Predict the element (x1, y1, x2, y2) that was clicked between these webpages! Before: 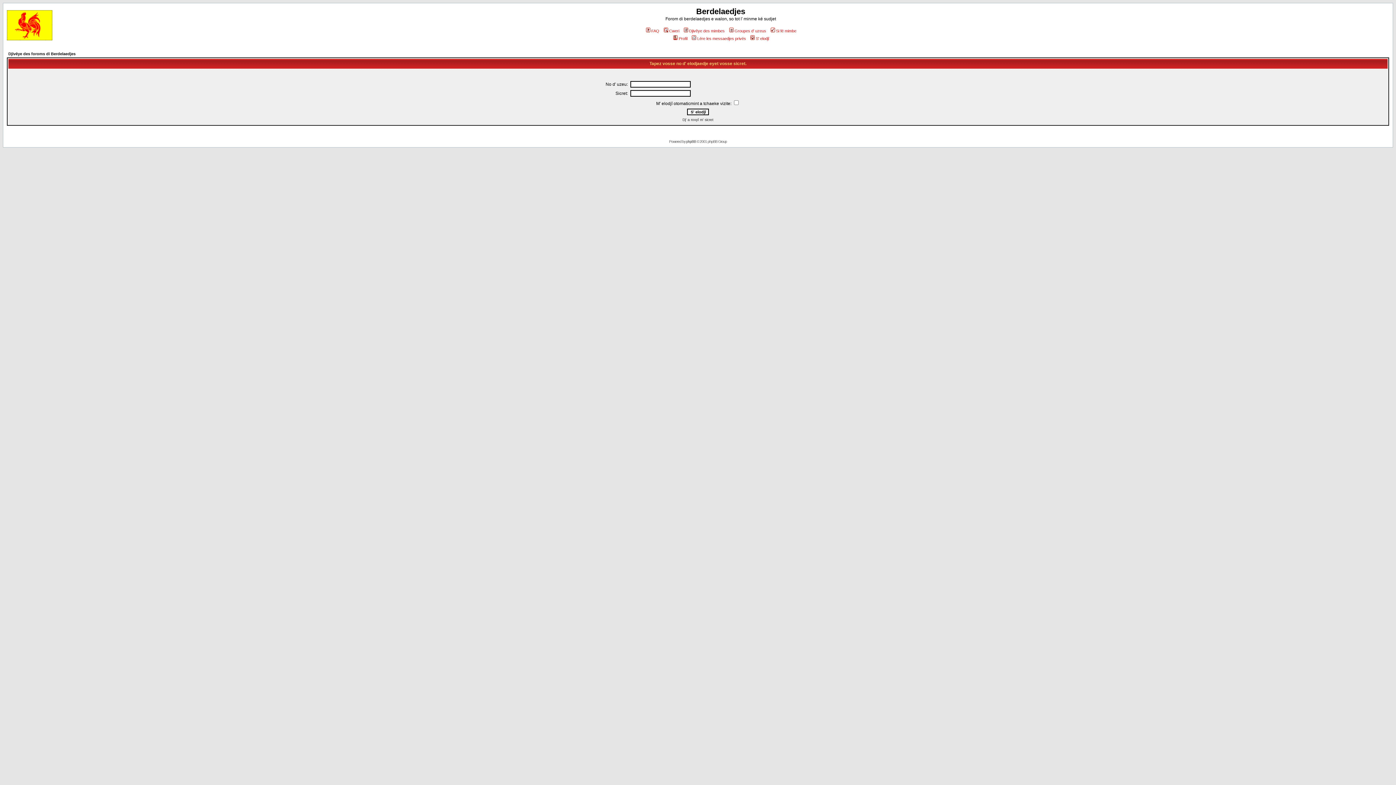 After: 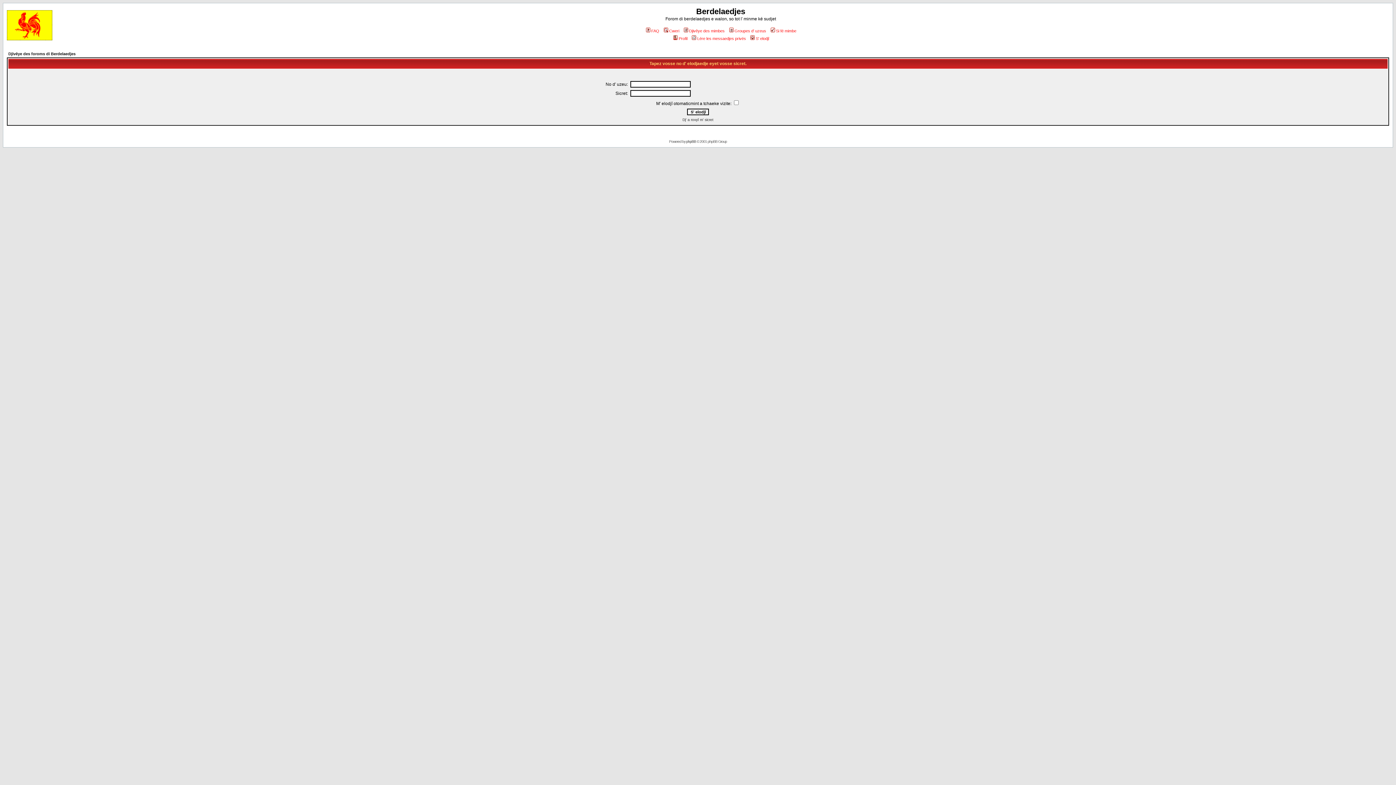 Action: bbox: (690, 36, 746, 40) label: Lére les messaedjes privés